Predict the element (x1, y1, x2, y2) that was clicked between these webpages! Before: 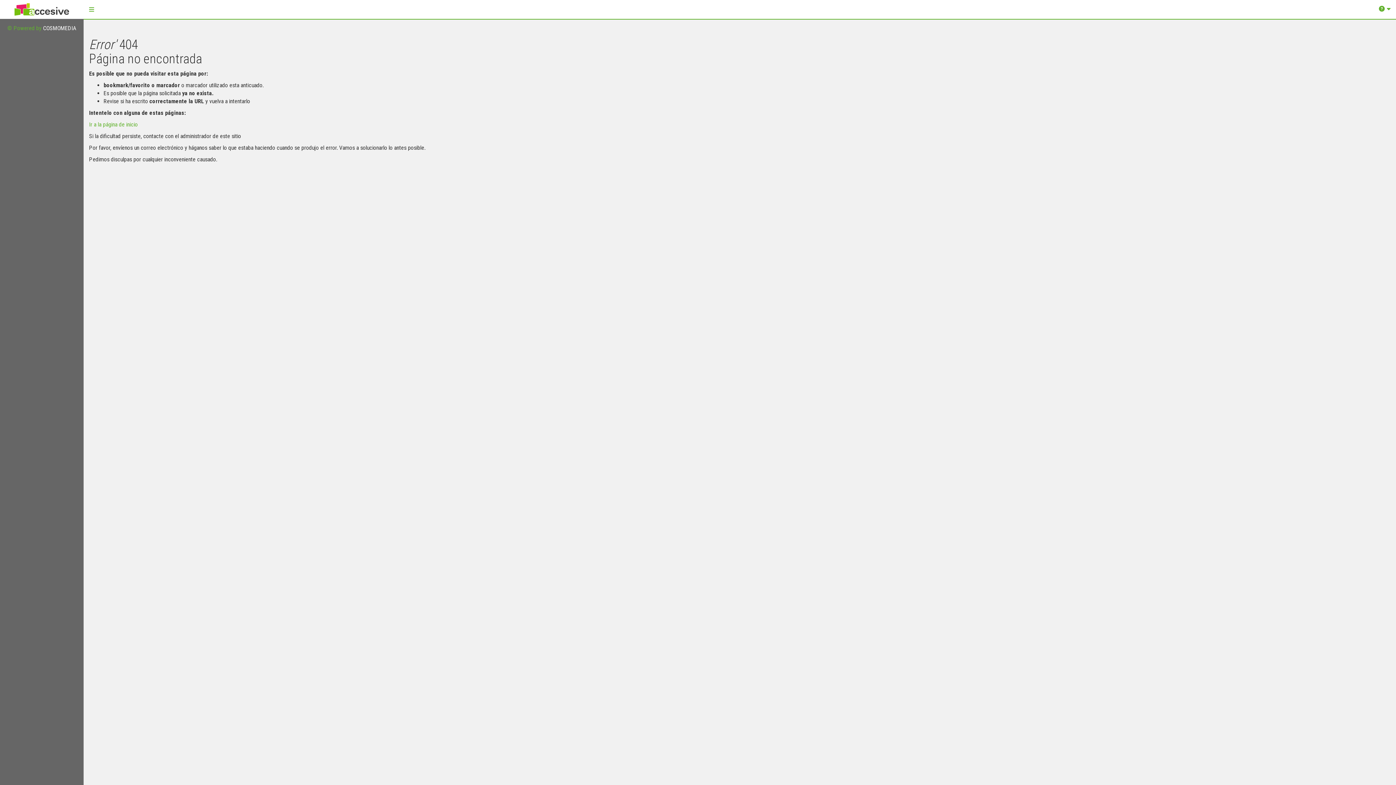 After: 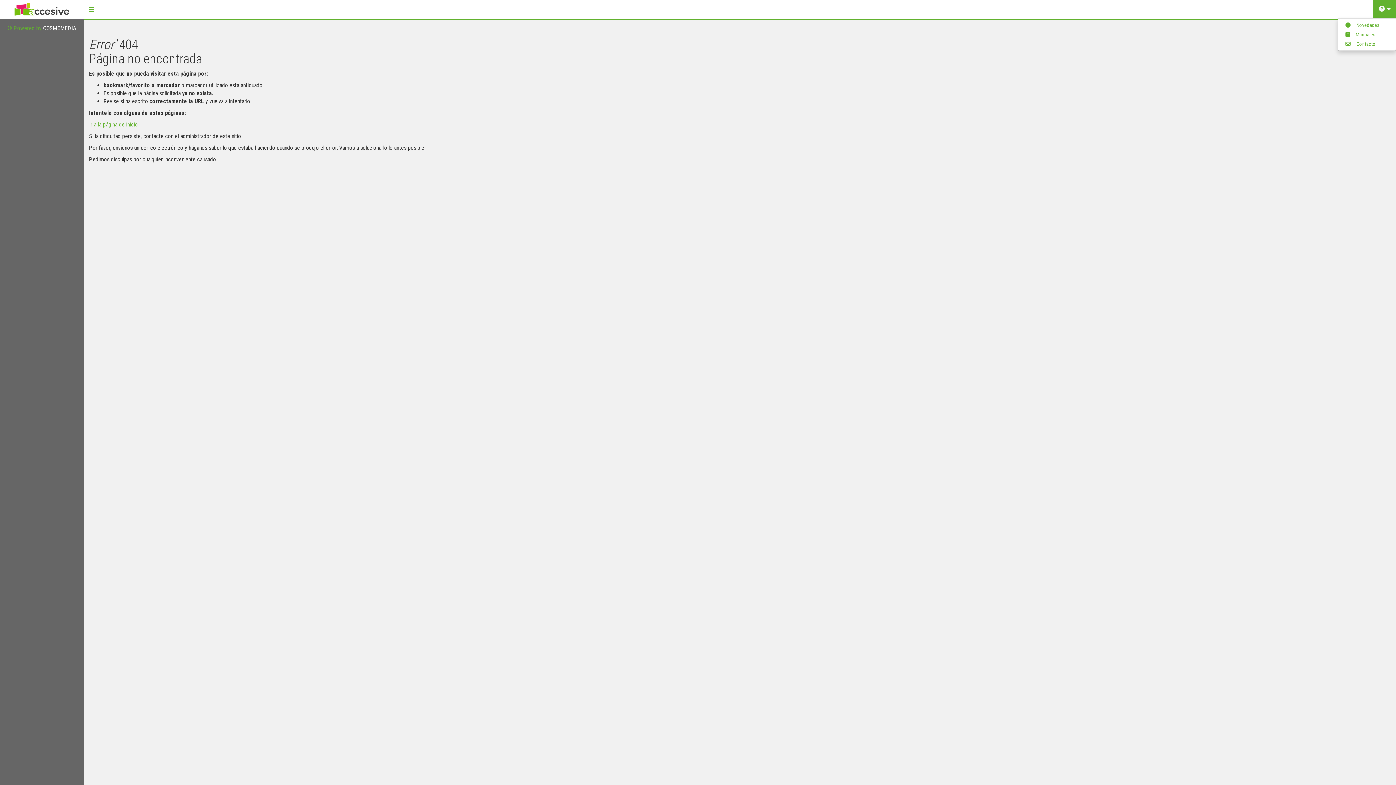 Action: bbox: (1373, 0, 1396, 18) label:  